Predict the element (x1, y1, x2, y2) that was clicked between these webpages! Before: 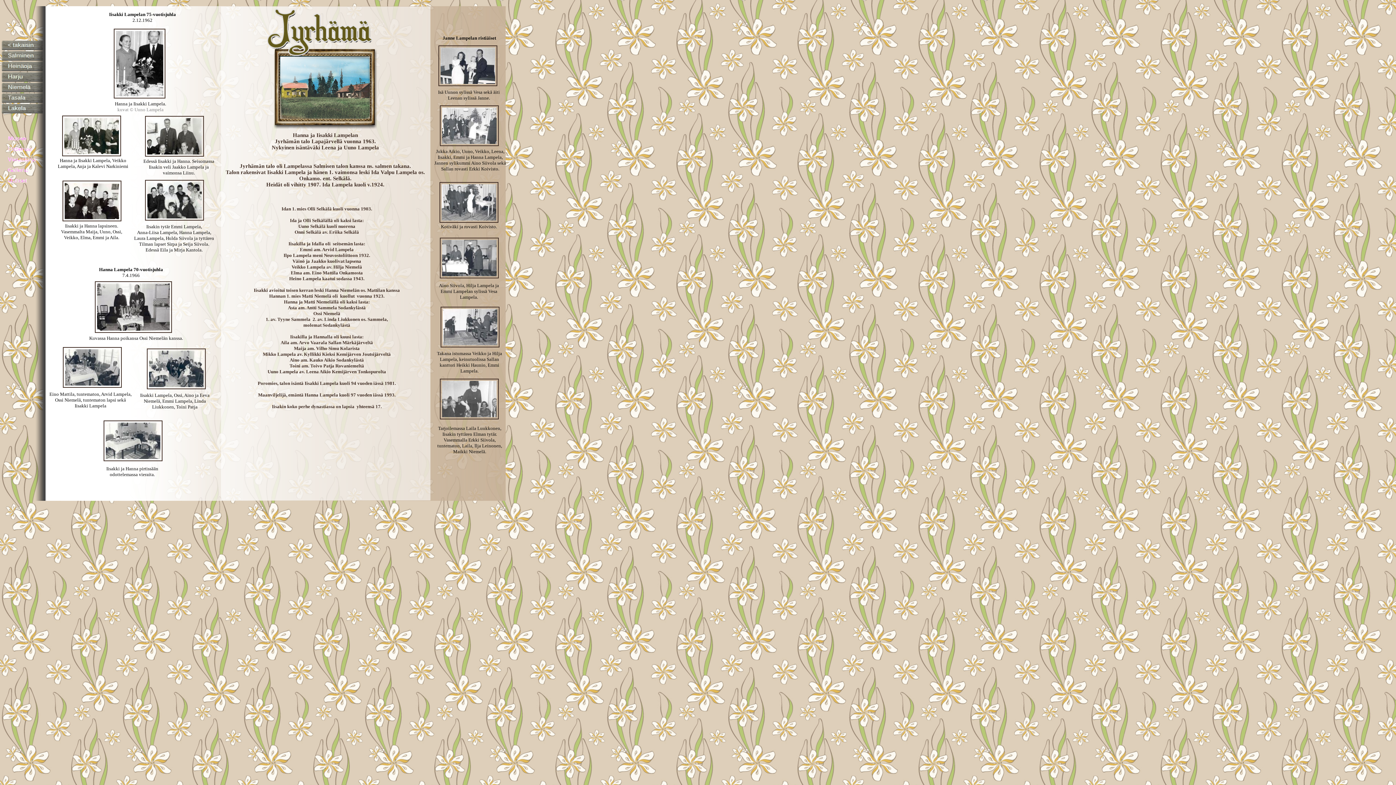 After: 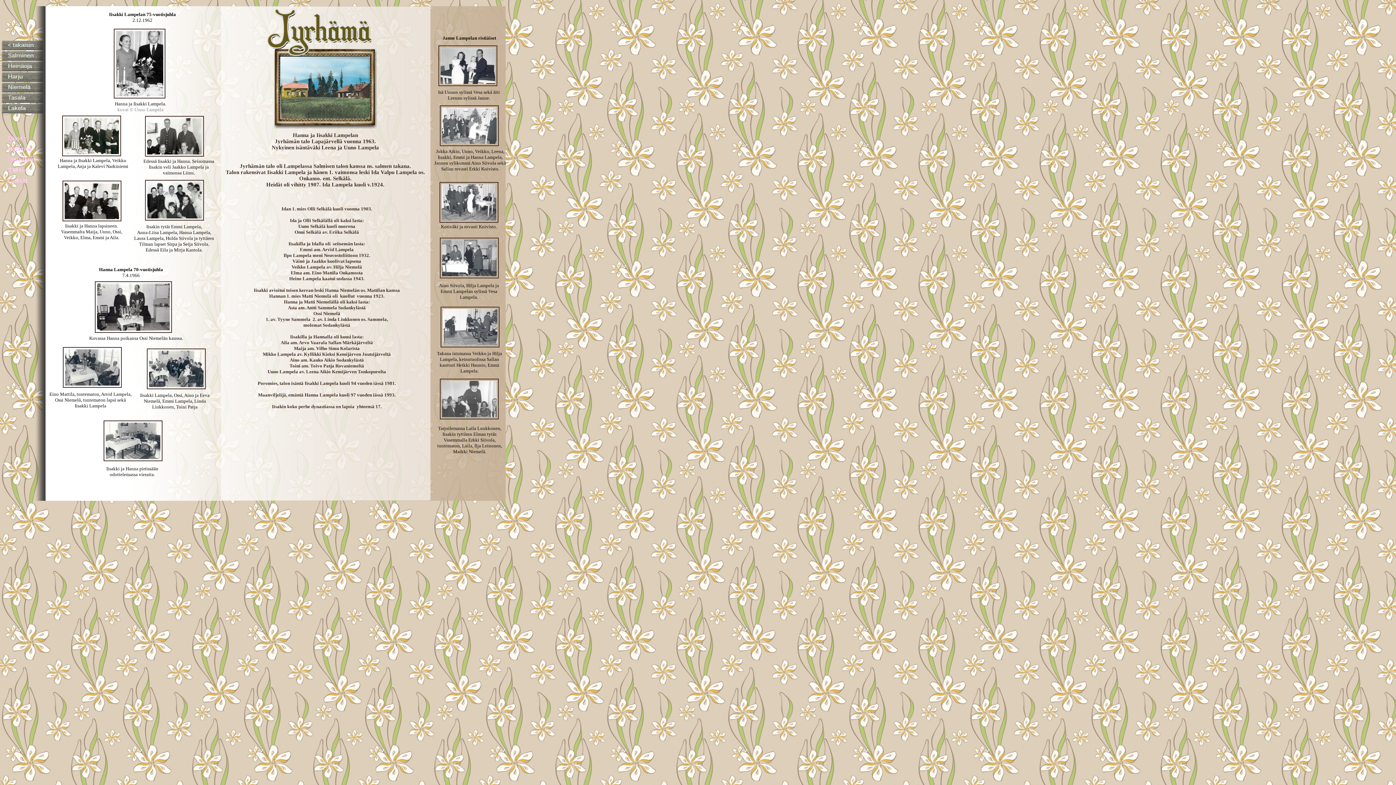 Action: bbox: (63, 379, 118, 385)